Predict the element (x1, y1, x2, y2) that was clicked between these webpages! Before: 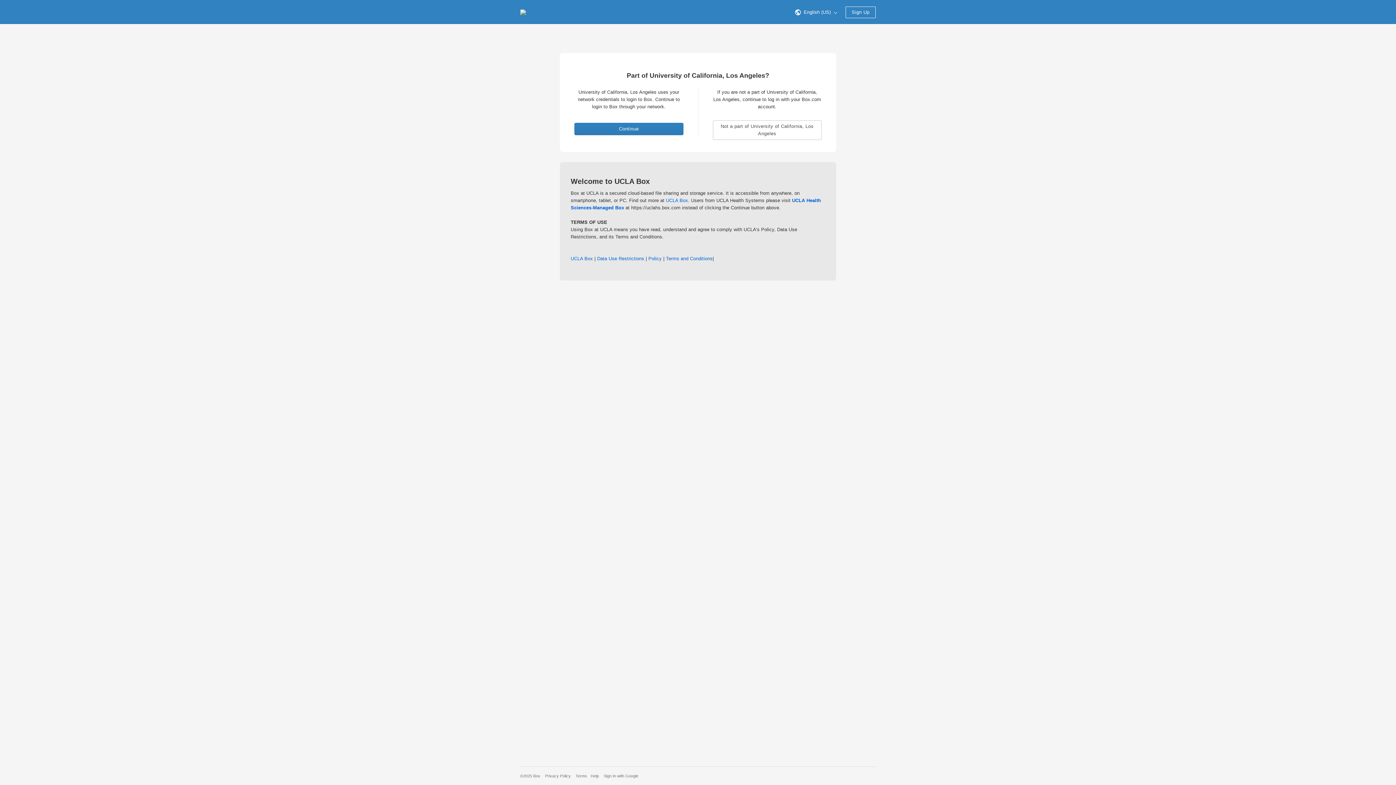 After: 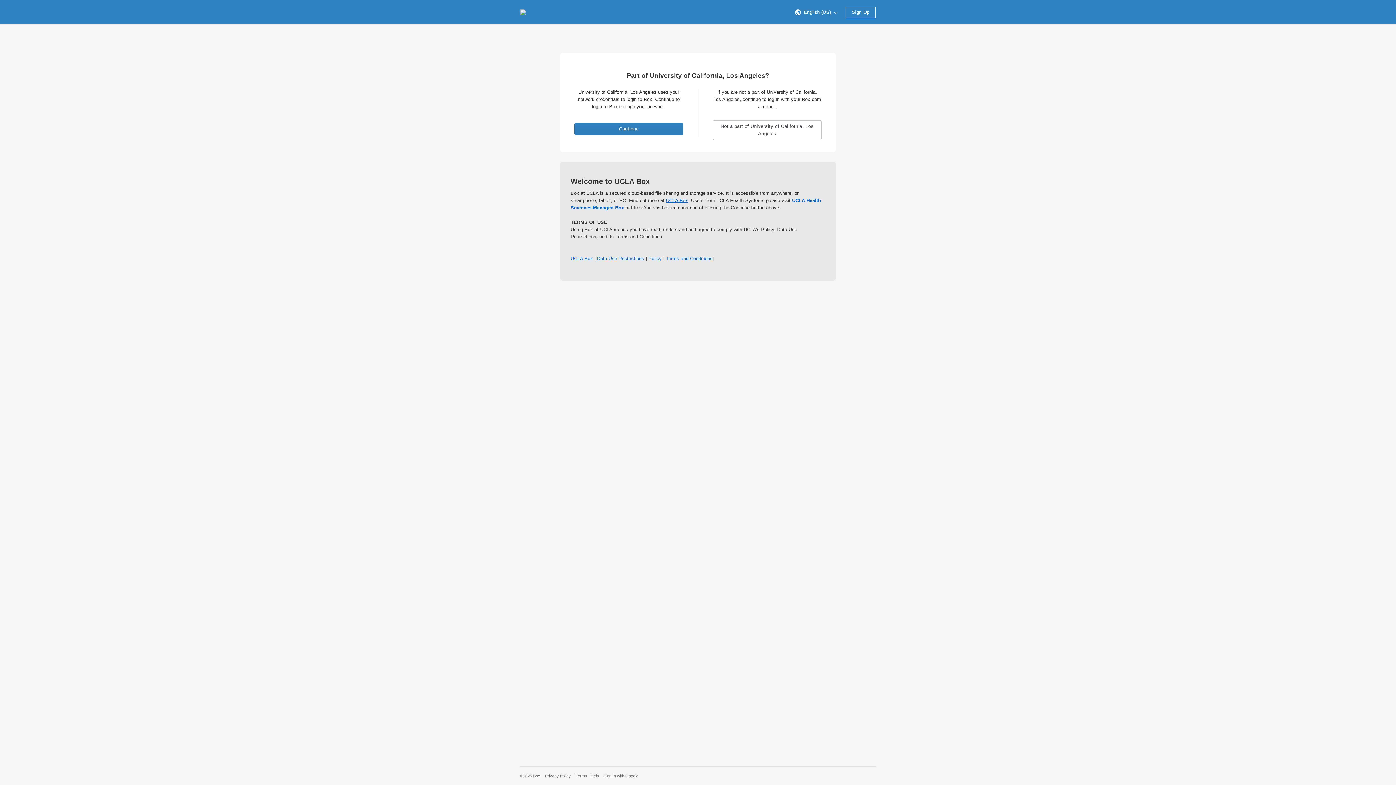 Action: bbox: (666, 197, 688, 203) label: UCLA Box